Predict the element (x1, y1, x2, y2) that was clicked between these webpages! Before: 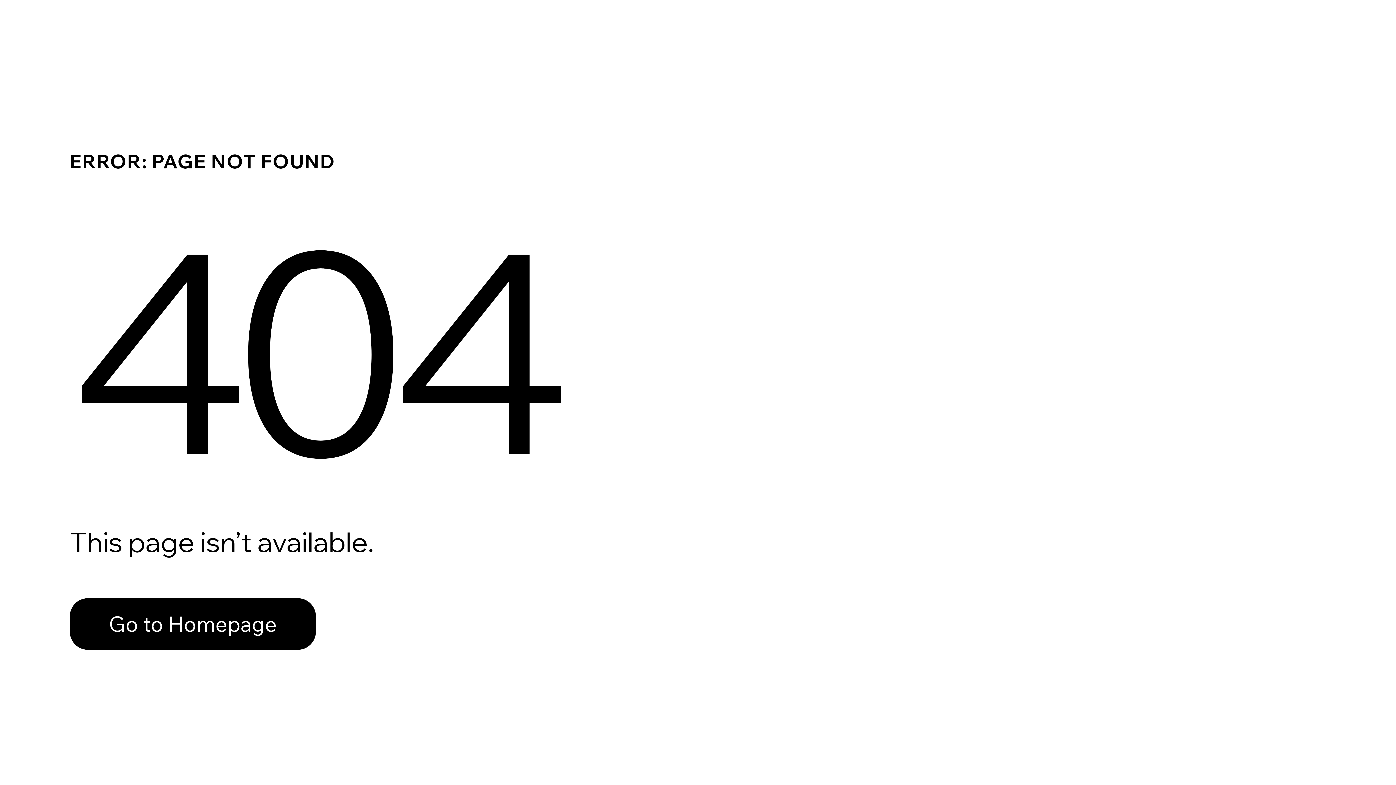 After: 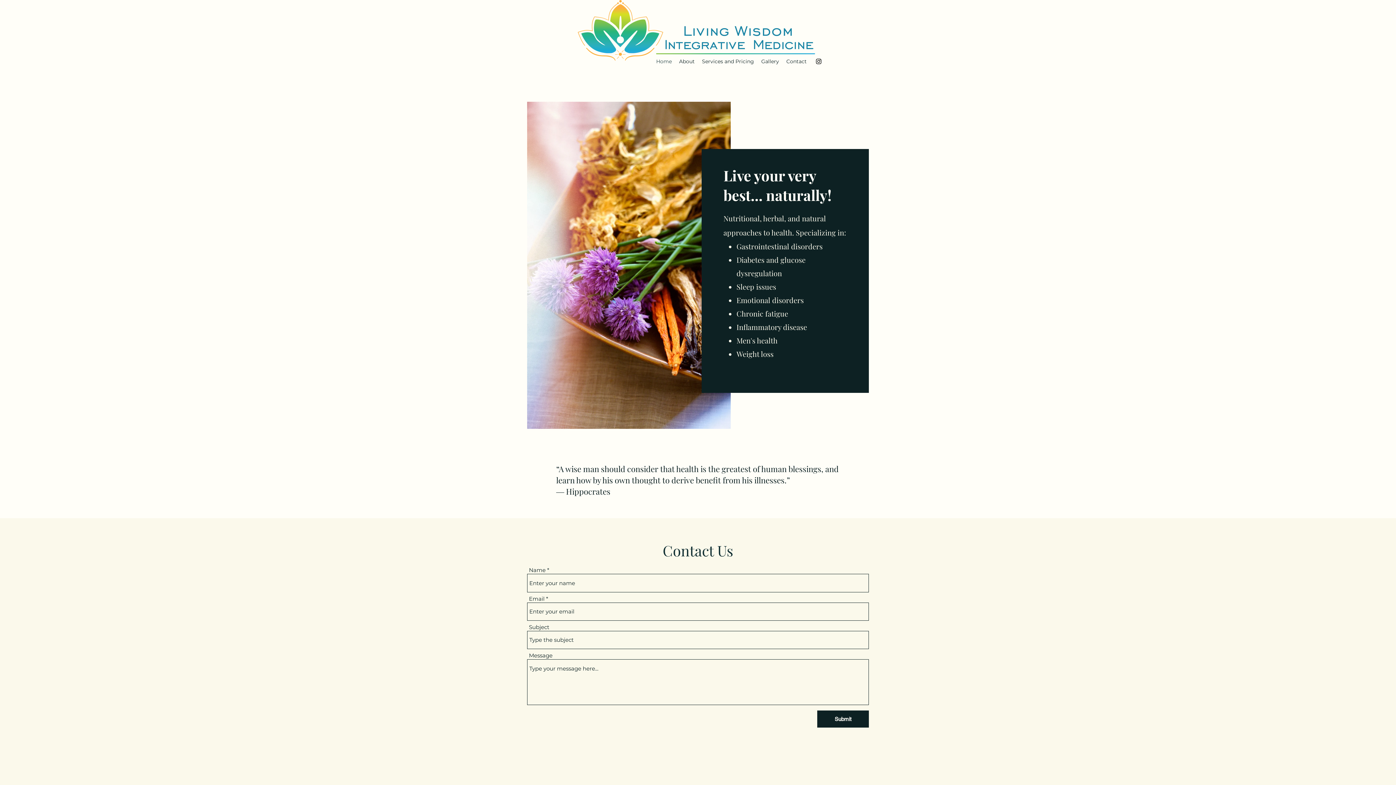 Action: bbox: (69, 582, 768, 659) label: Go to Homepage